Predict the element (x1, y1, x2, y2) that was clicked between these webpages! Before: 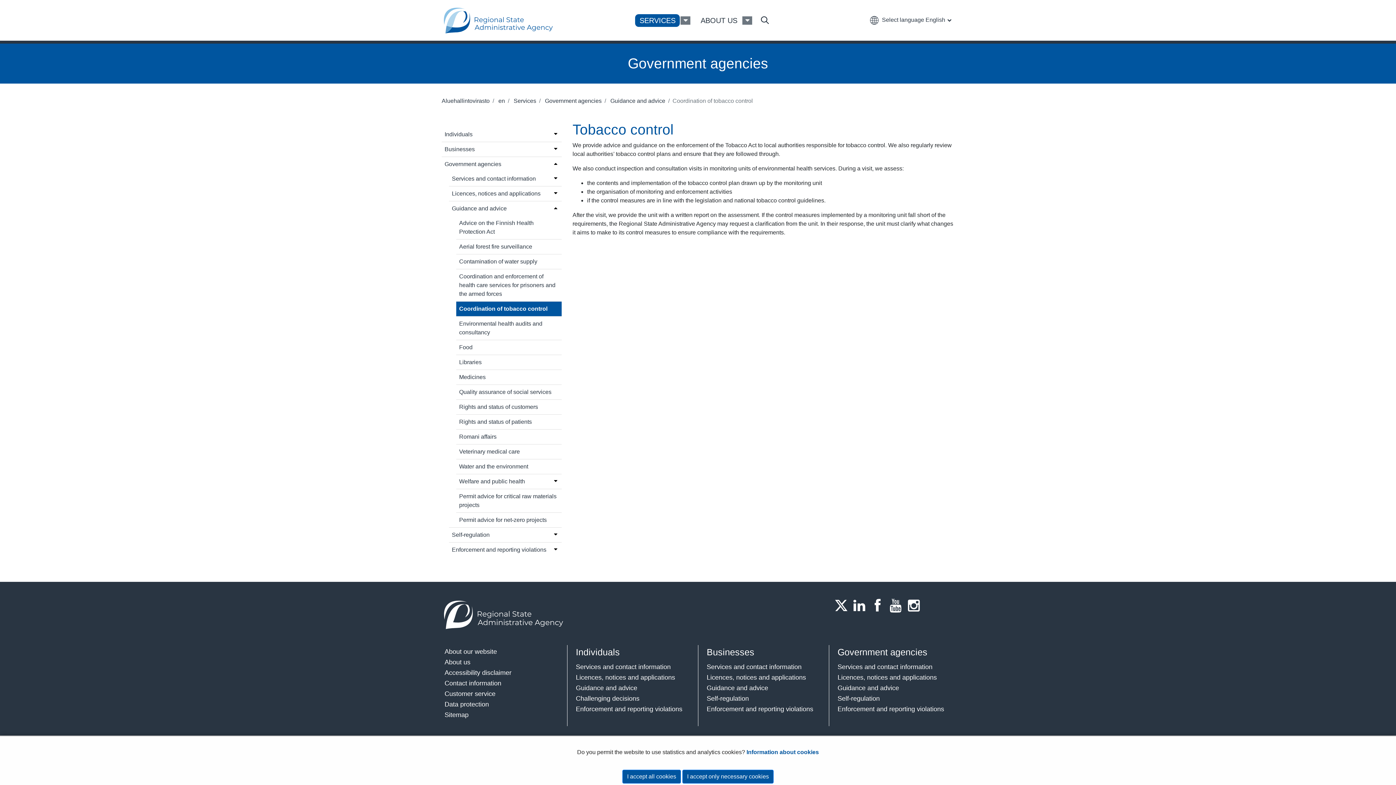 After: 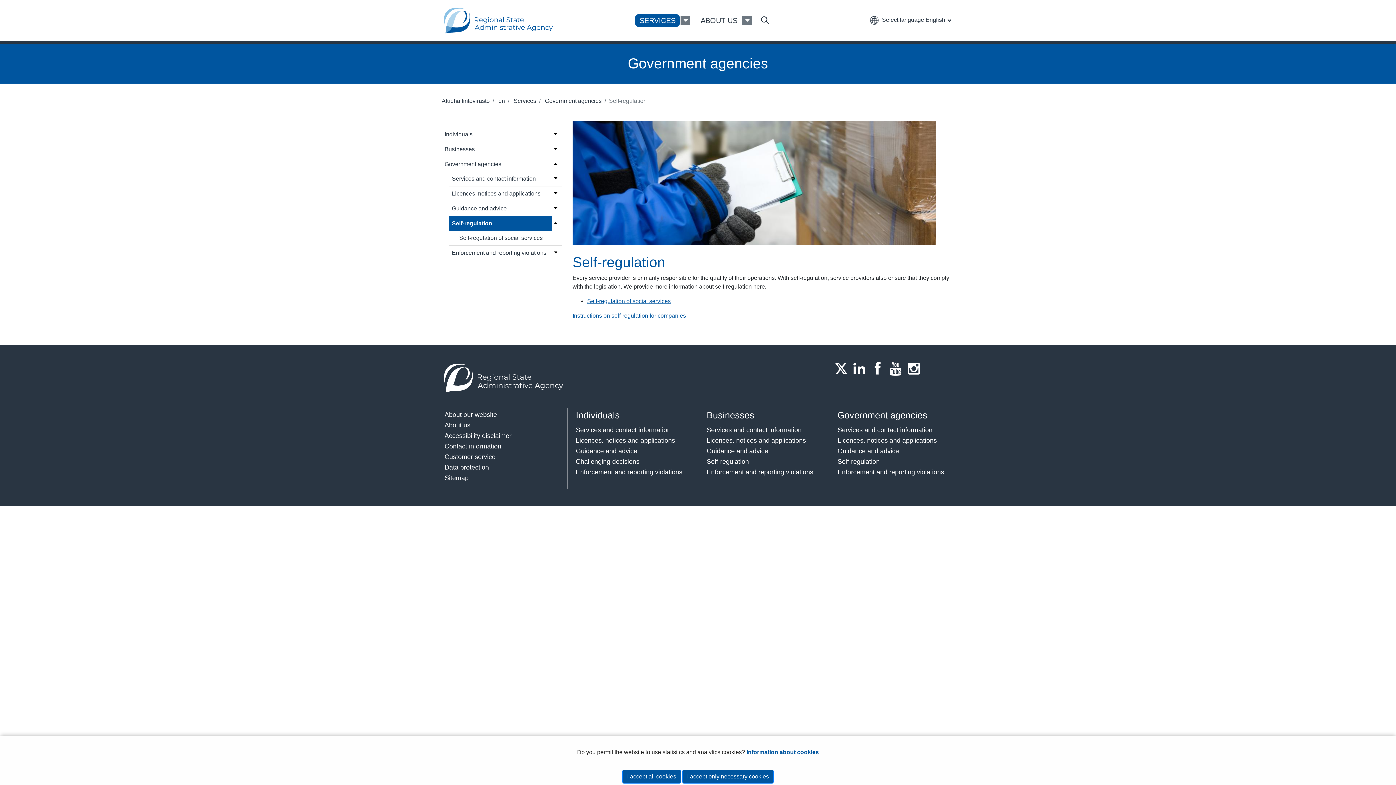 Action: bbox: (449, 528, 552, 542) label: Self-regulation